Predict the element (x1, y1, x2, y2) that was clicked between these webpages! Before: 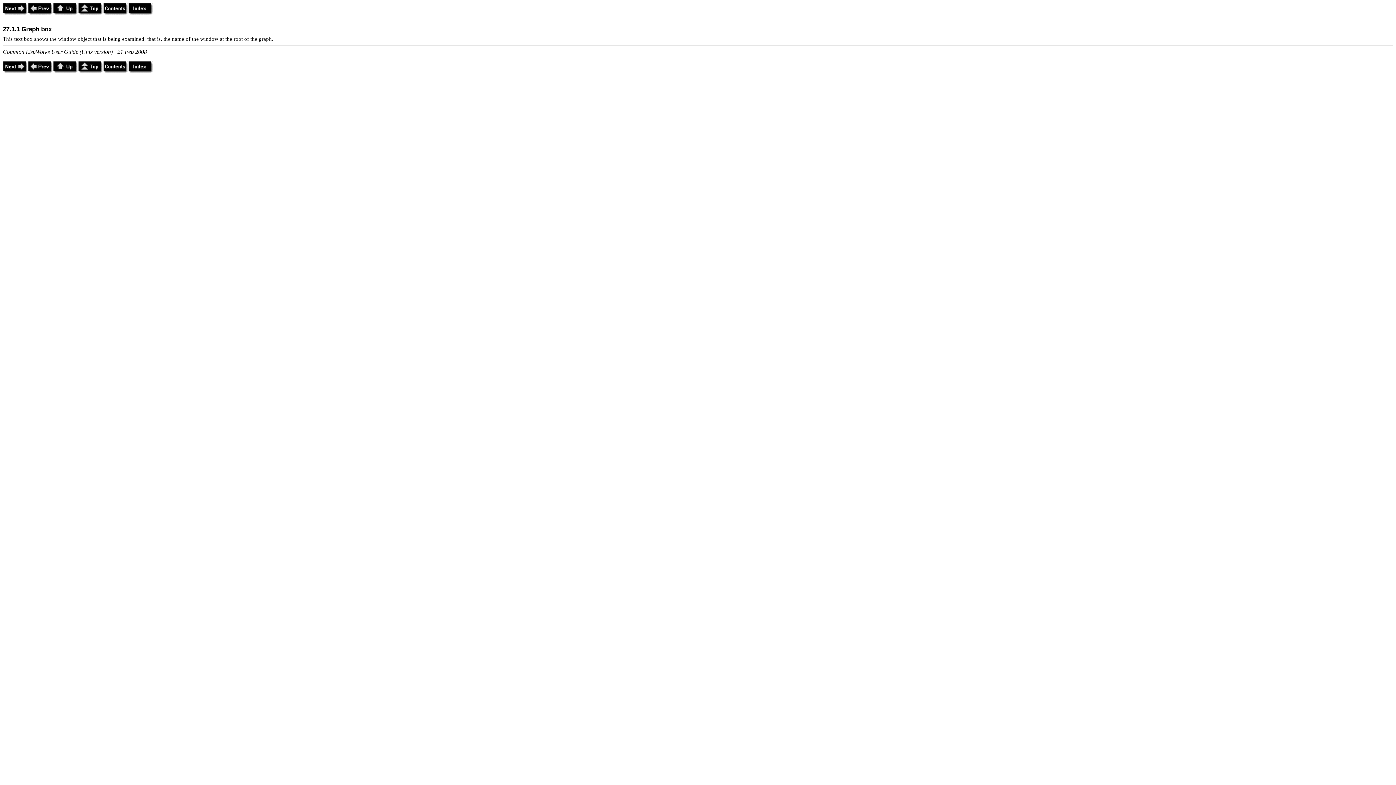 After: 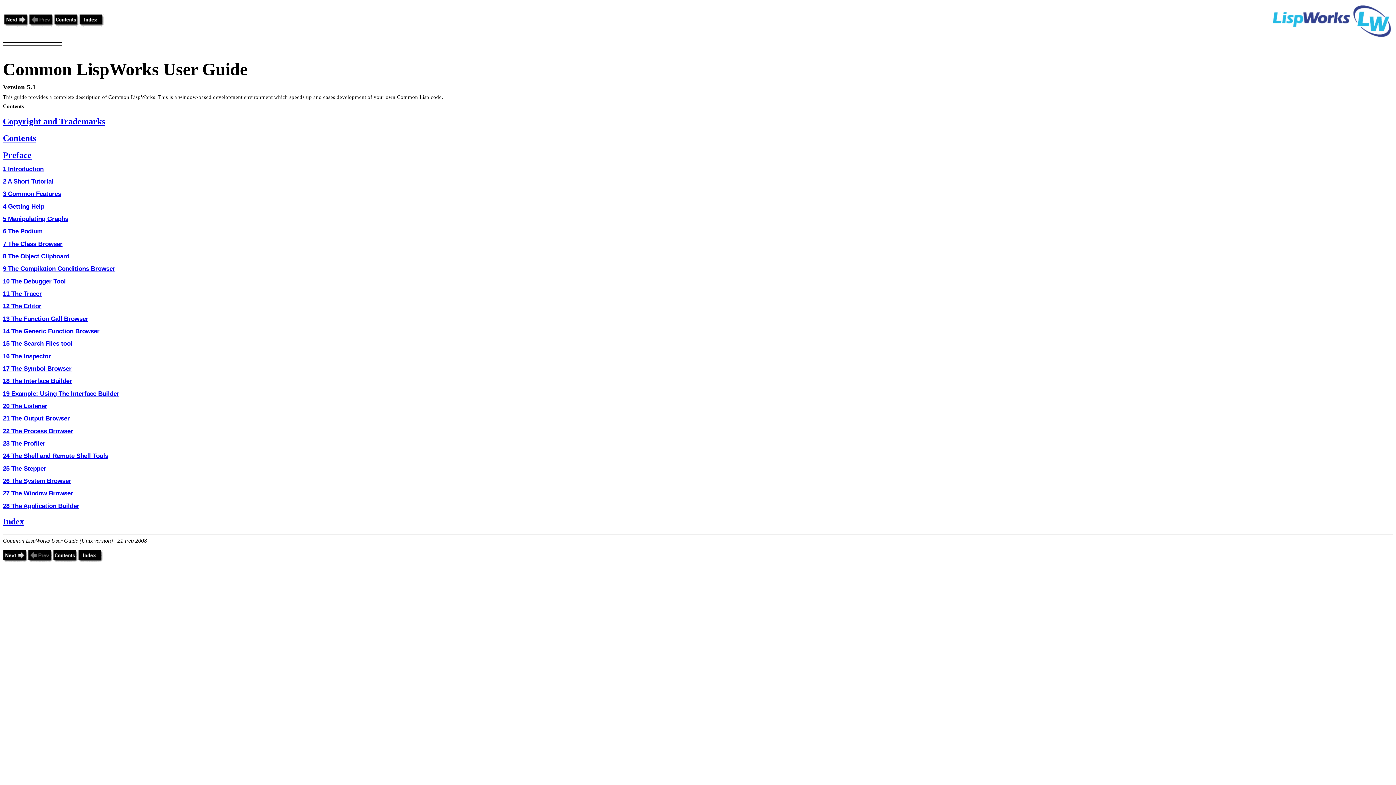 Action: bbox: (78, 68, 103, 74)